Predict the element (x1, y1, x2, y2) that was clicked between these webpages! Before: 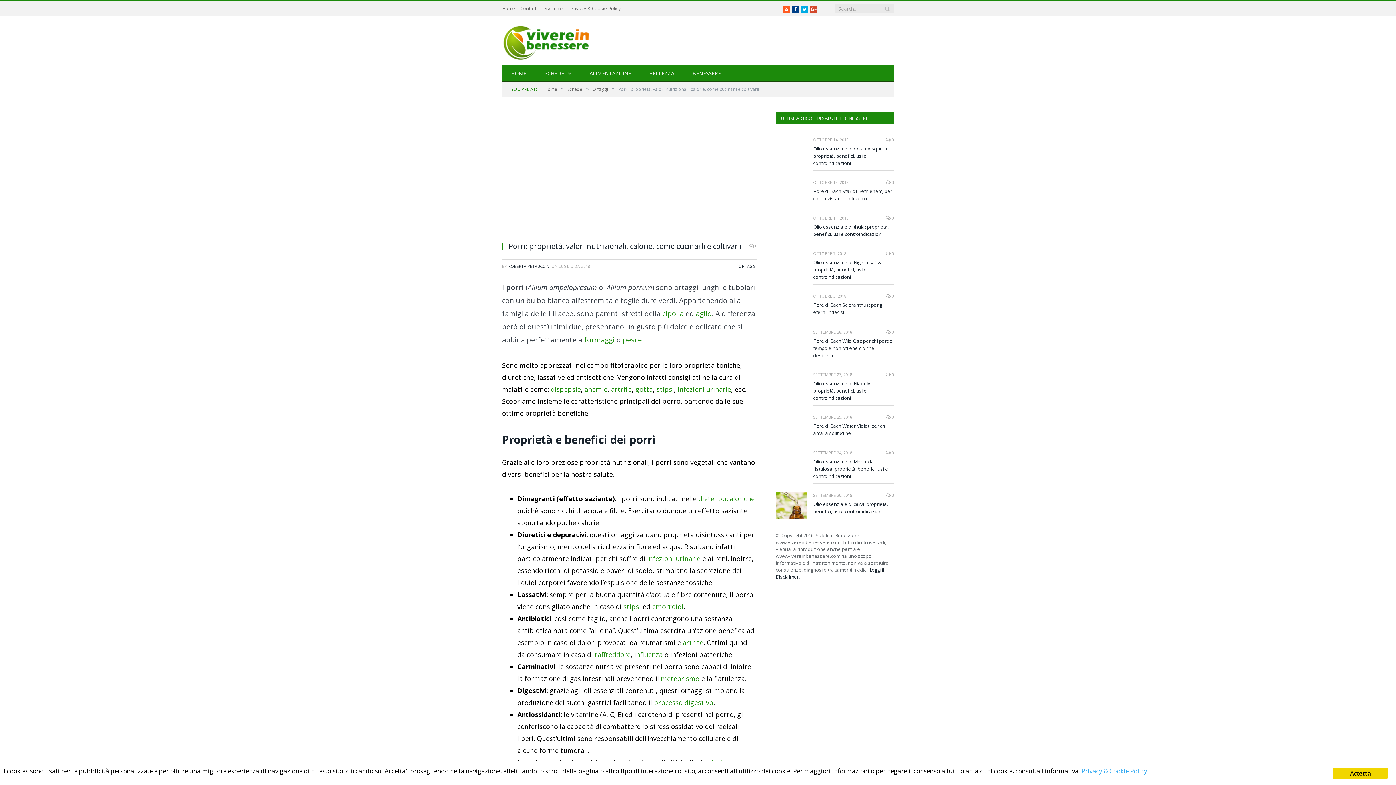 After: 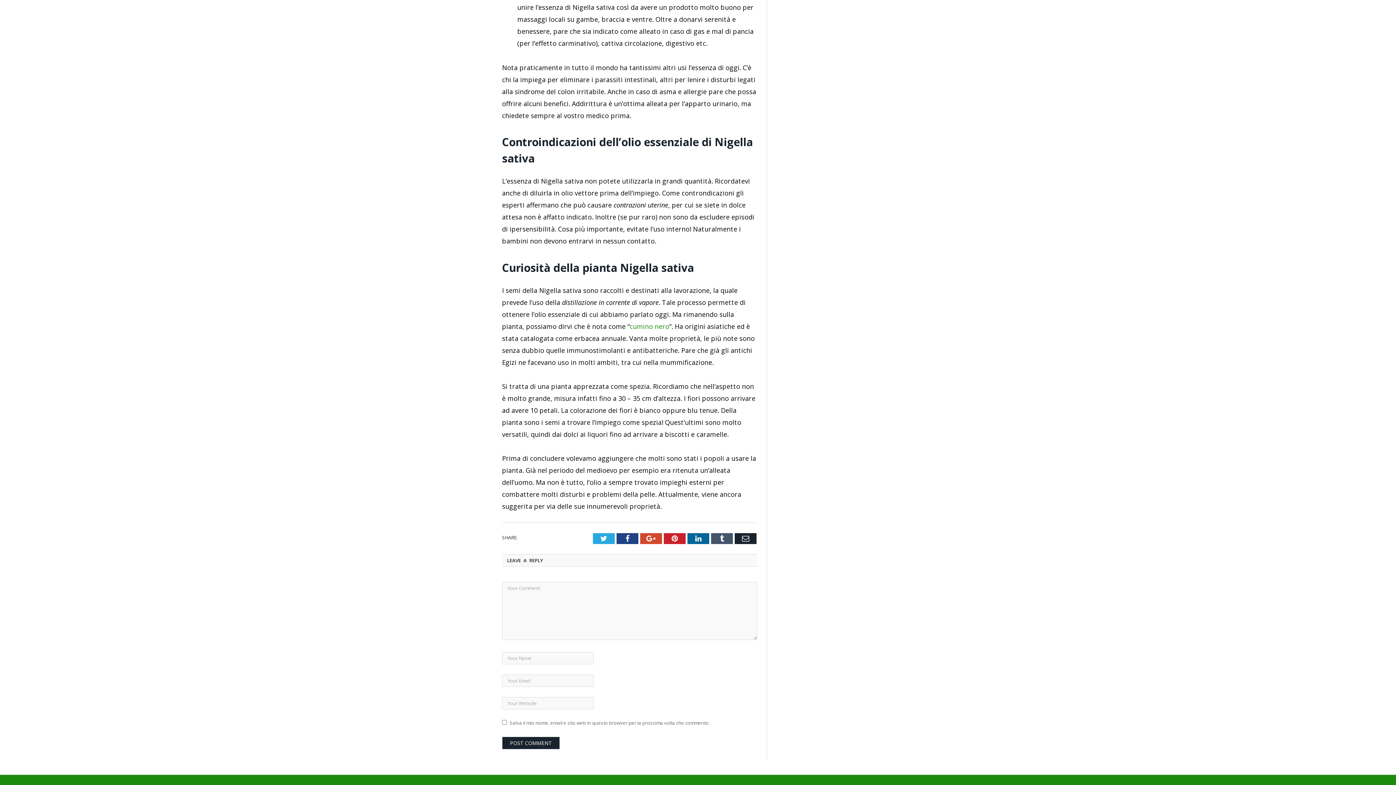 Action: bbox: (886, 251, 894, 256) label:  0